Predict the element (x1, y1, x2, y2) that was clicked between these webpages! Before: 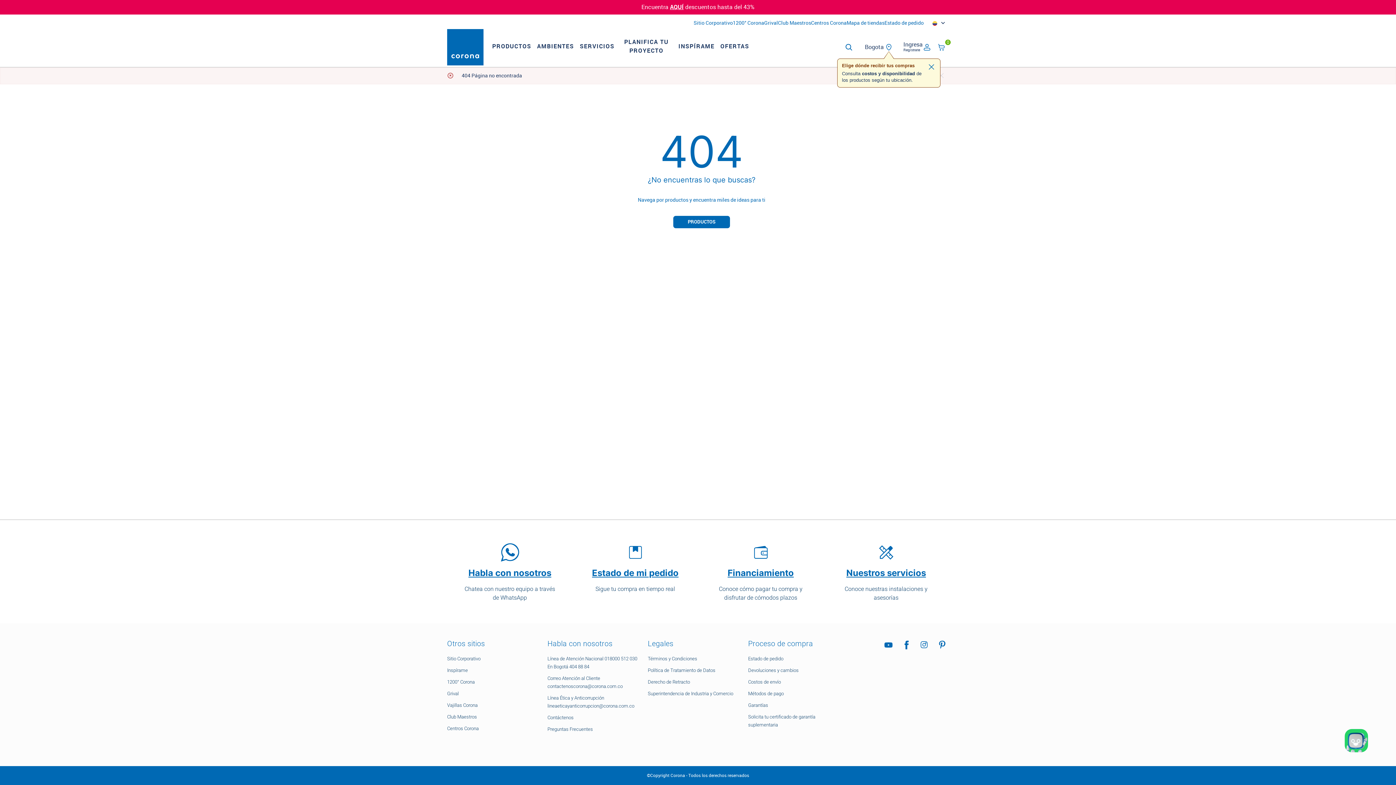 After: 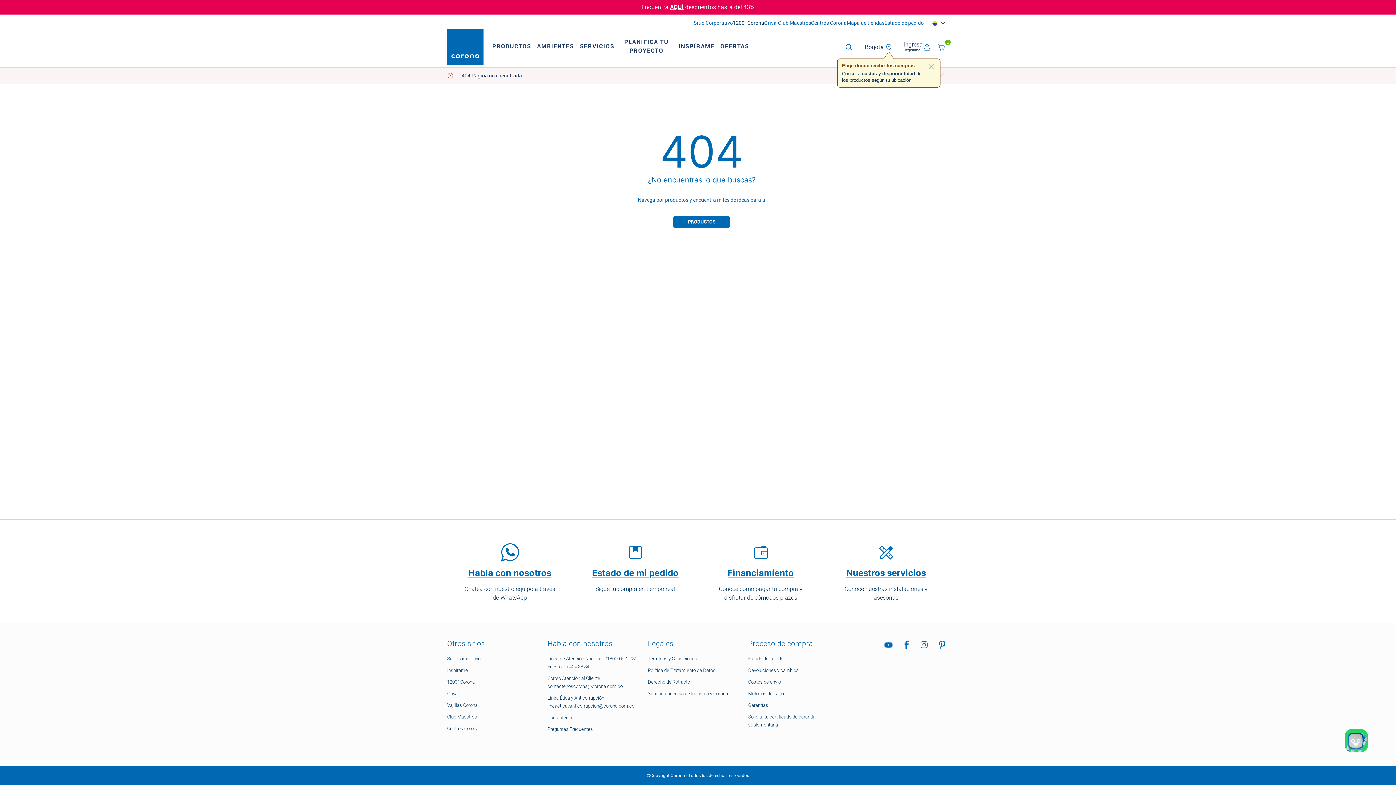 Action: label: 1200° Corona bbox: (733, 19, 764, 26)